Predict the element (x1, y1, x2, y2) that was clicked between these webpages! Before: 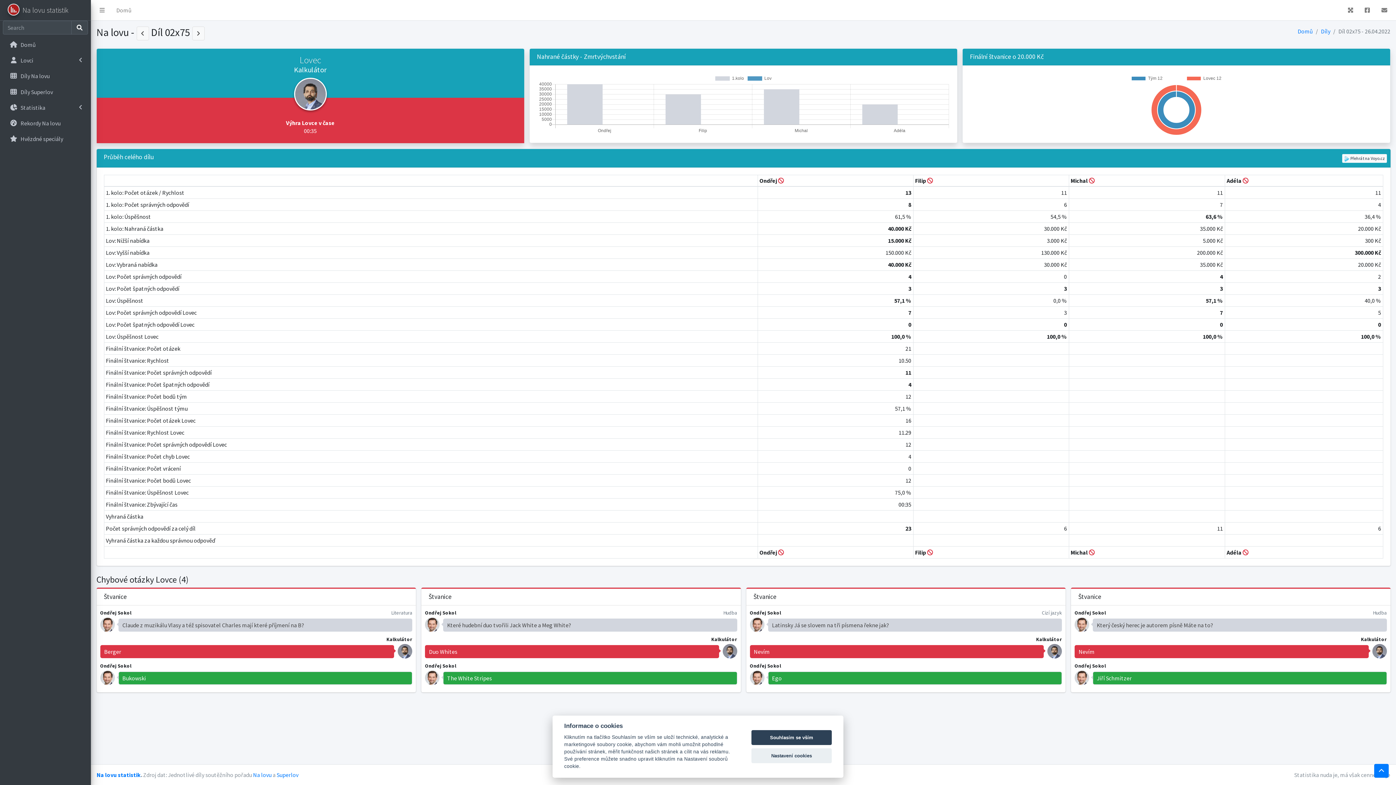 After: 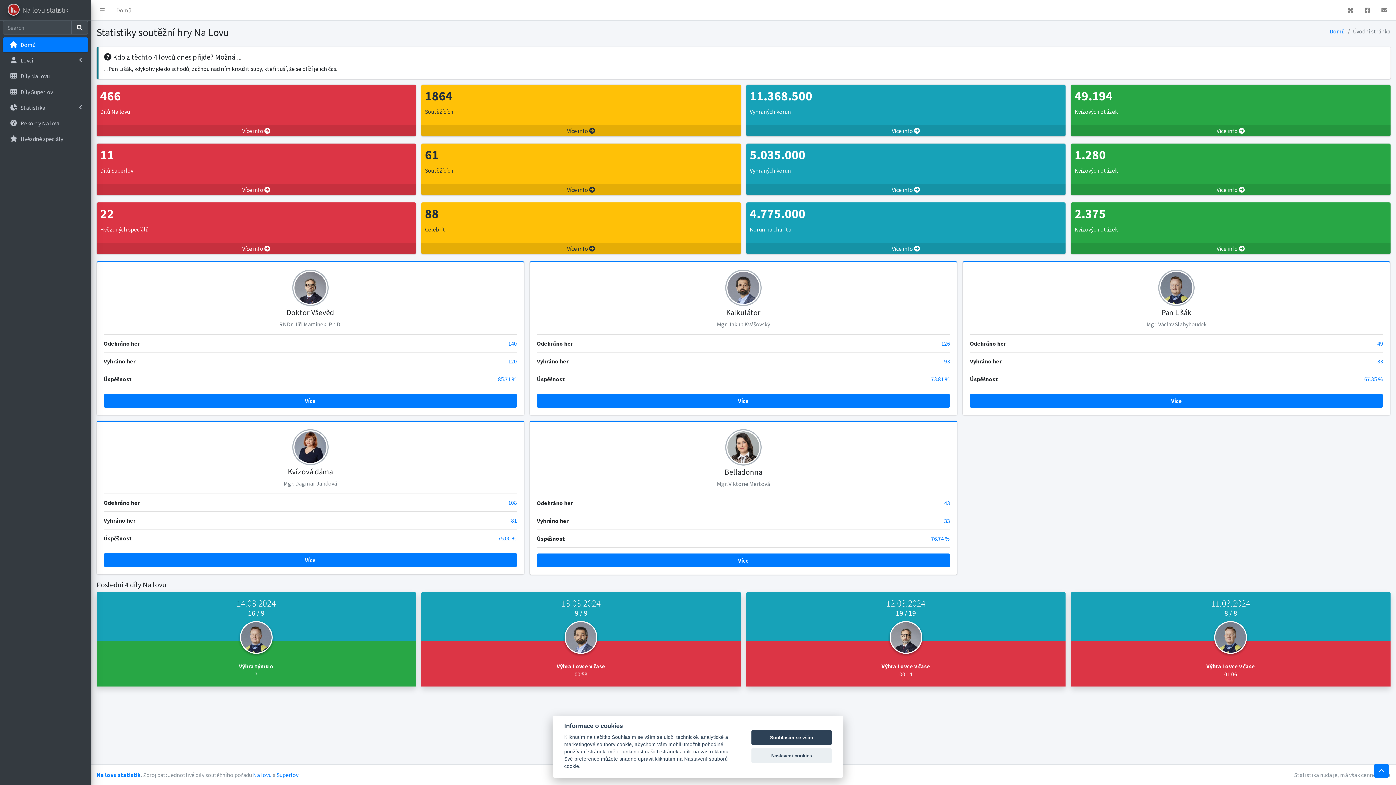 Action: bbox: (110, 2, 137, 17) label: Domů